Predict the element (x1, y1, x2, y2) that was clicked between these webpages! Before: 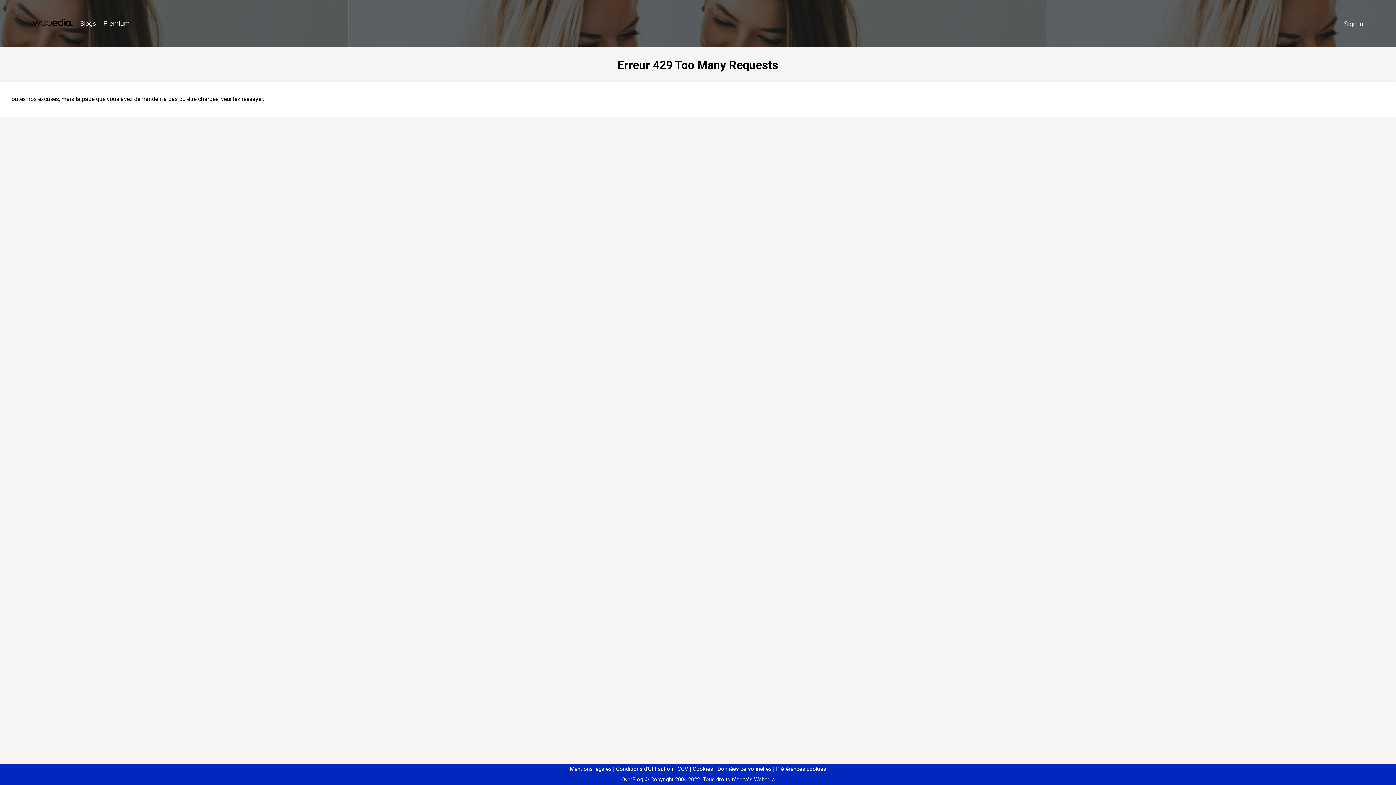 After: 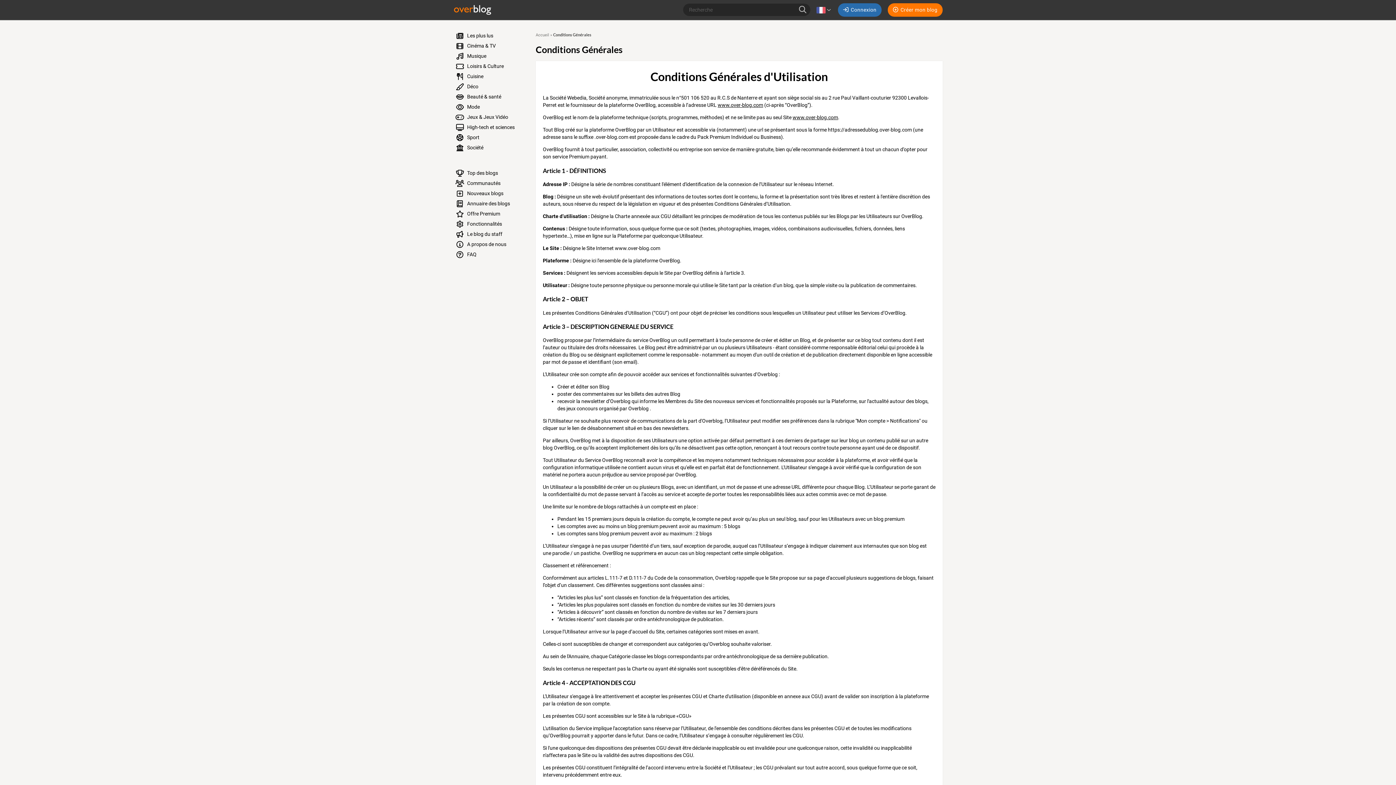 Action: label: Conditions d'Utilisation bbox: (613, 766, 673, 772)